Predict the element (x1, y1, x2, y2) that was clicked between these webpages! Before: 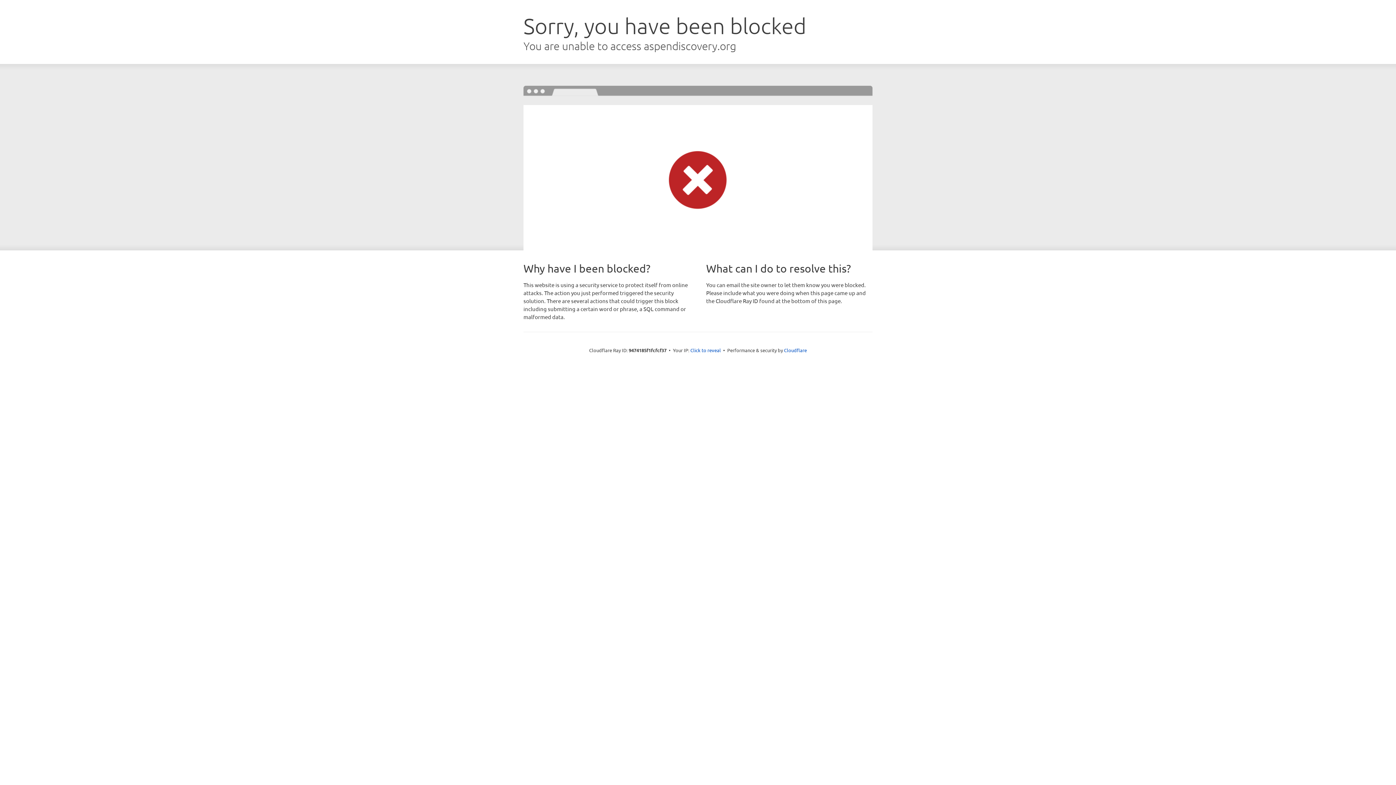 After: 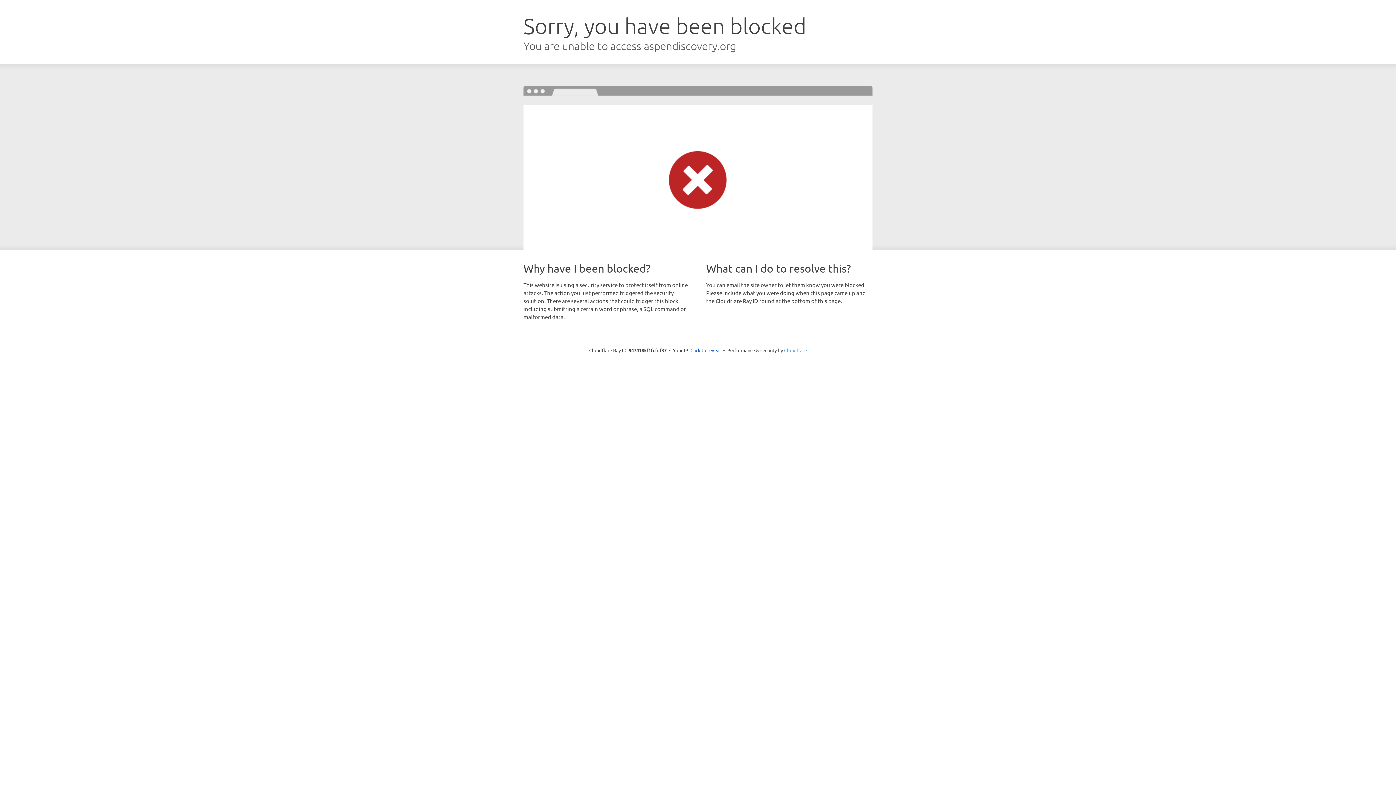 Action: label: Cloudflare bbox: (784, 347, 807, 353)